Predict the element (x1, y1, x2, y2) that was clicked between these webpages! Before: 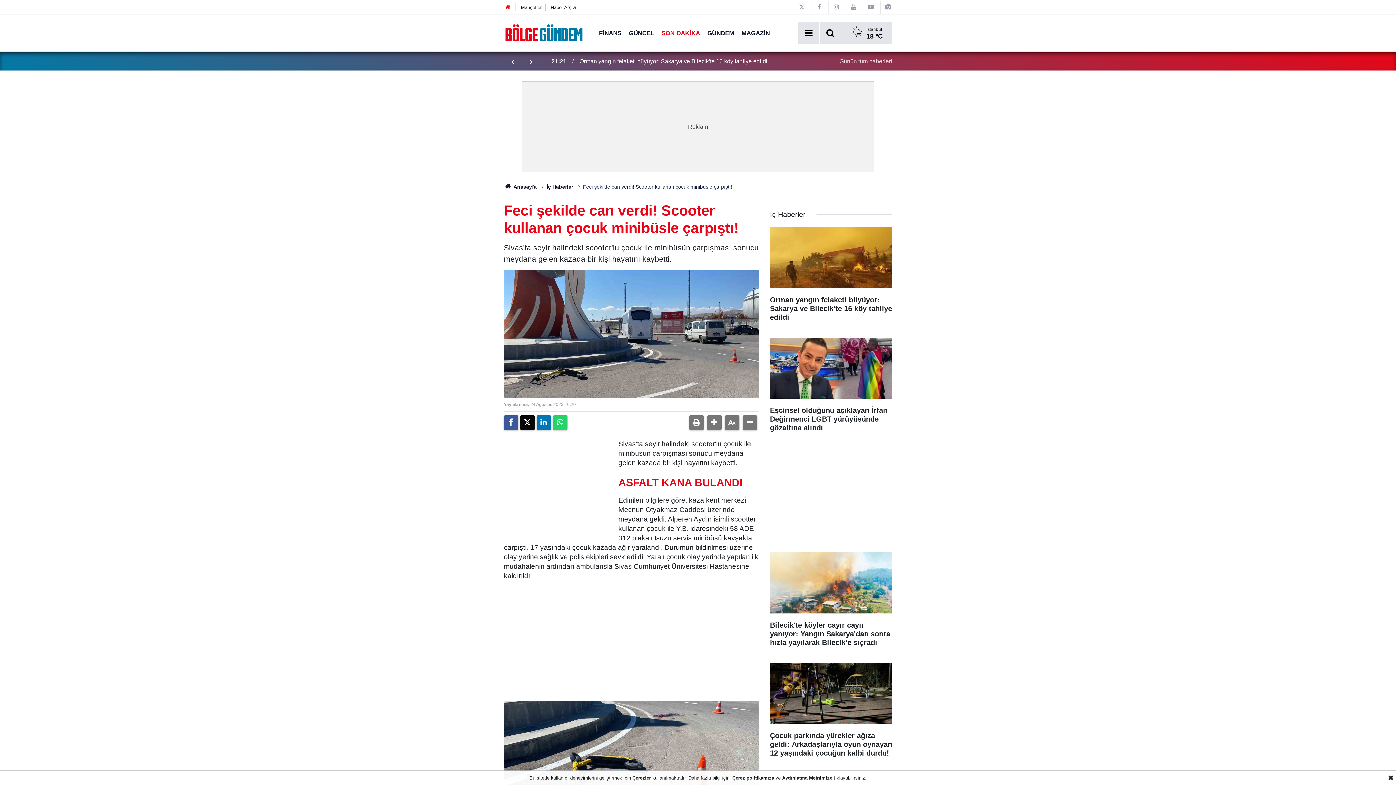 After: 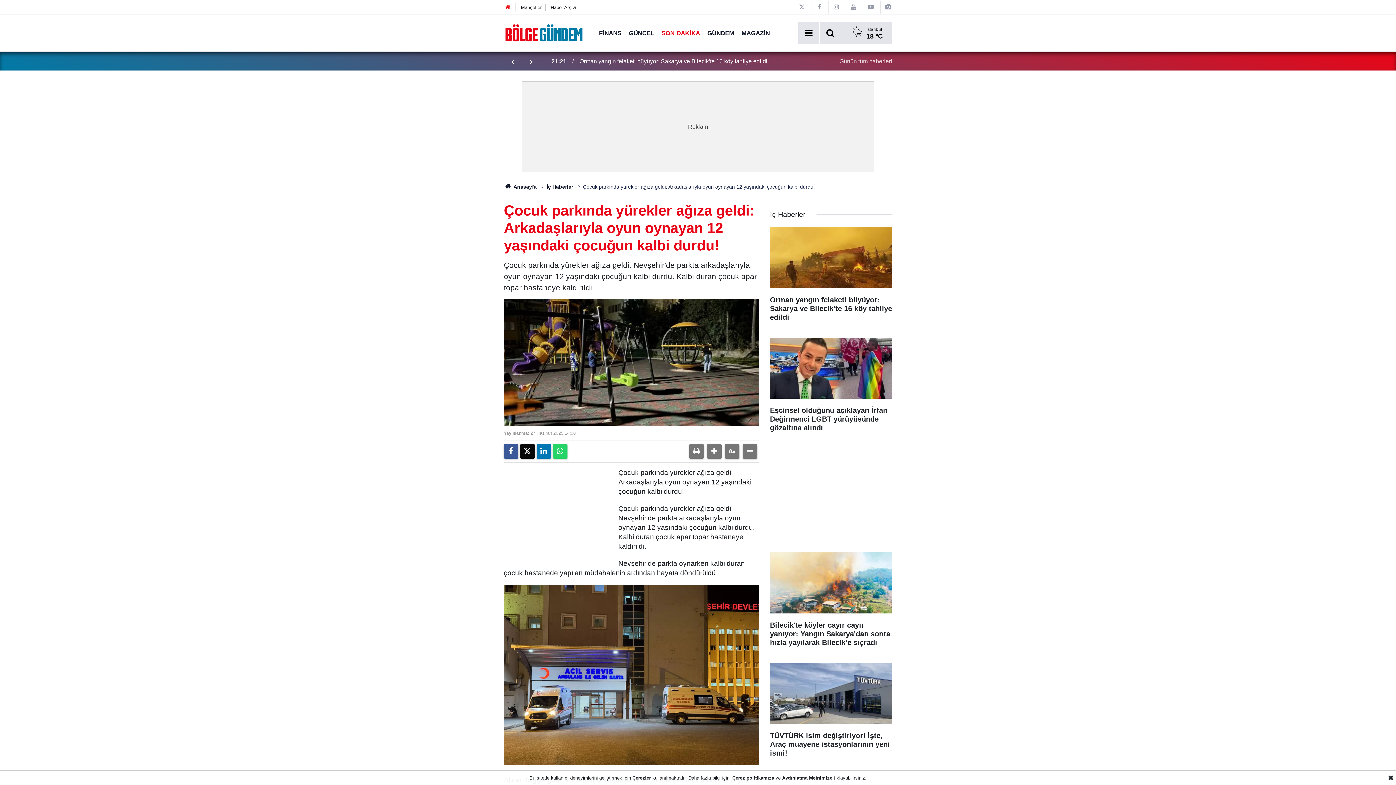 Action: label: Çocuk parkında yürekler ağıza geldi: Arkadaşlarıyla oyun oynayan 12 yaşındaki çocuğun kalbi durdu! bbox: (770, 663, 892, 765)